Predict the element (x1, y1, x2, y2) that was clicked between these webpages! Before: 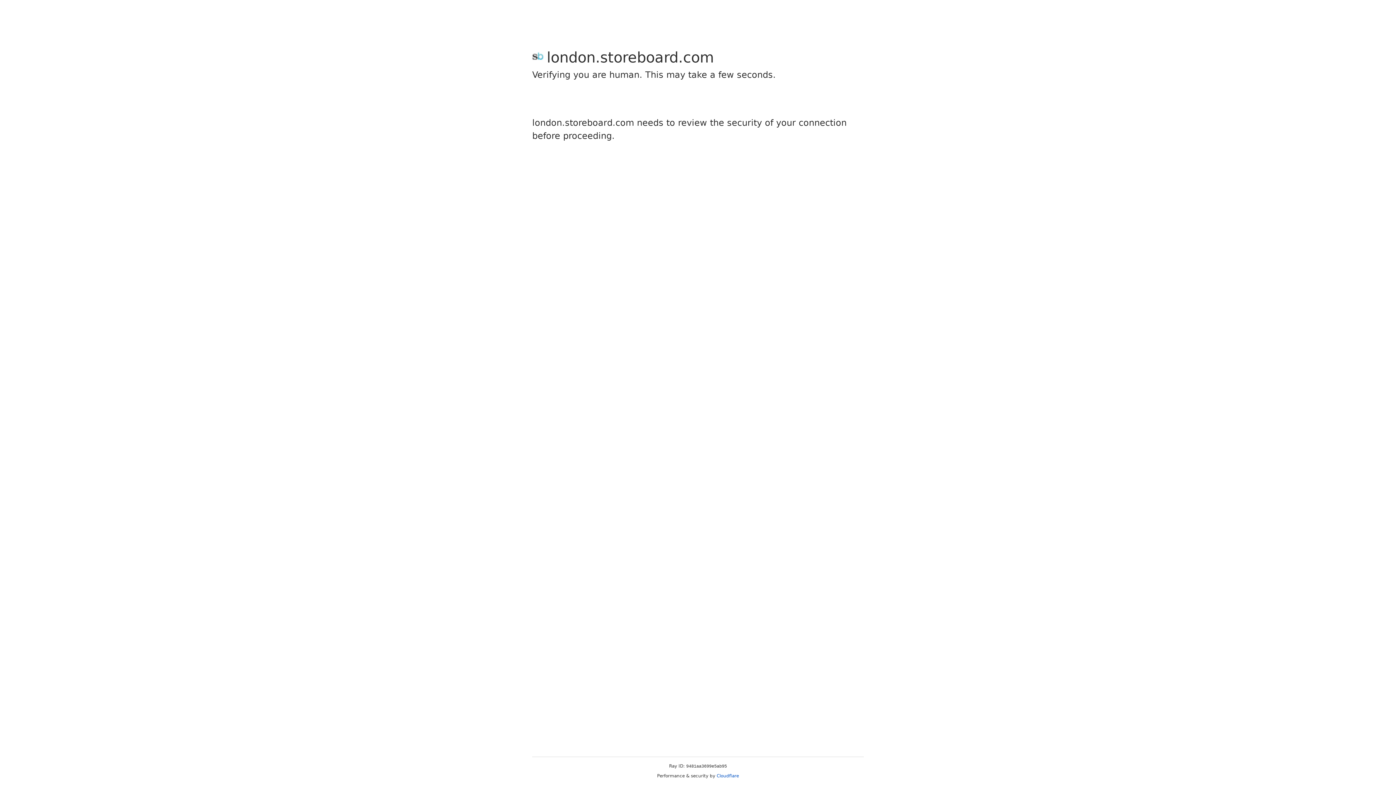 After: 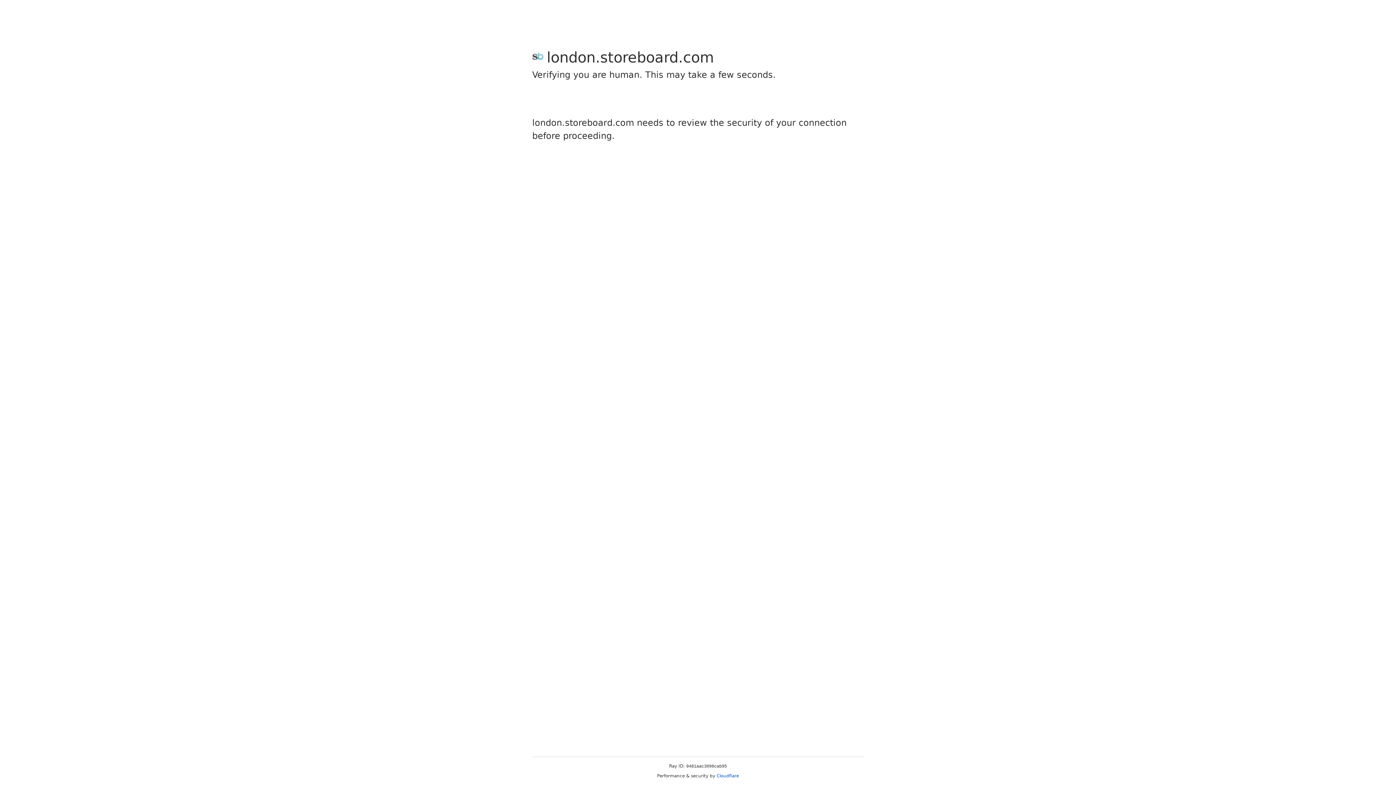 Action: bbox: (716, 773, 739, 778) label: Cloudflare